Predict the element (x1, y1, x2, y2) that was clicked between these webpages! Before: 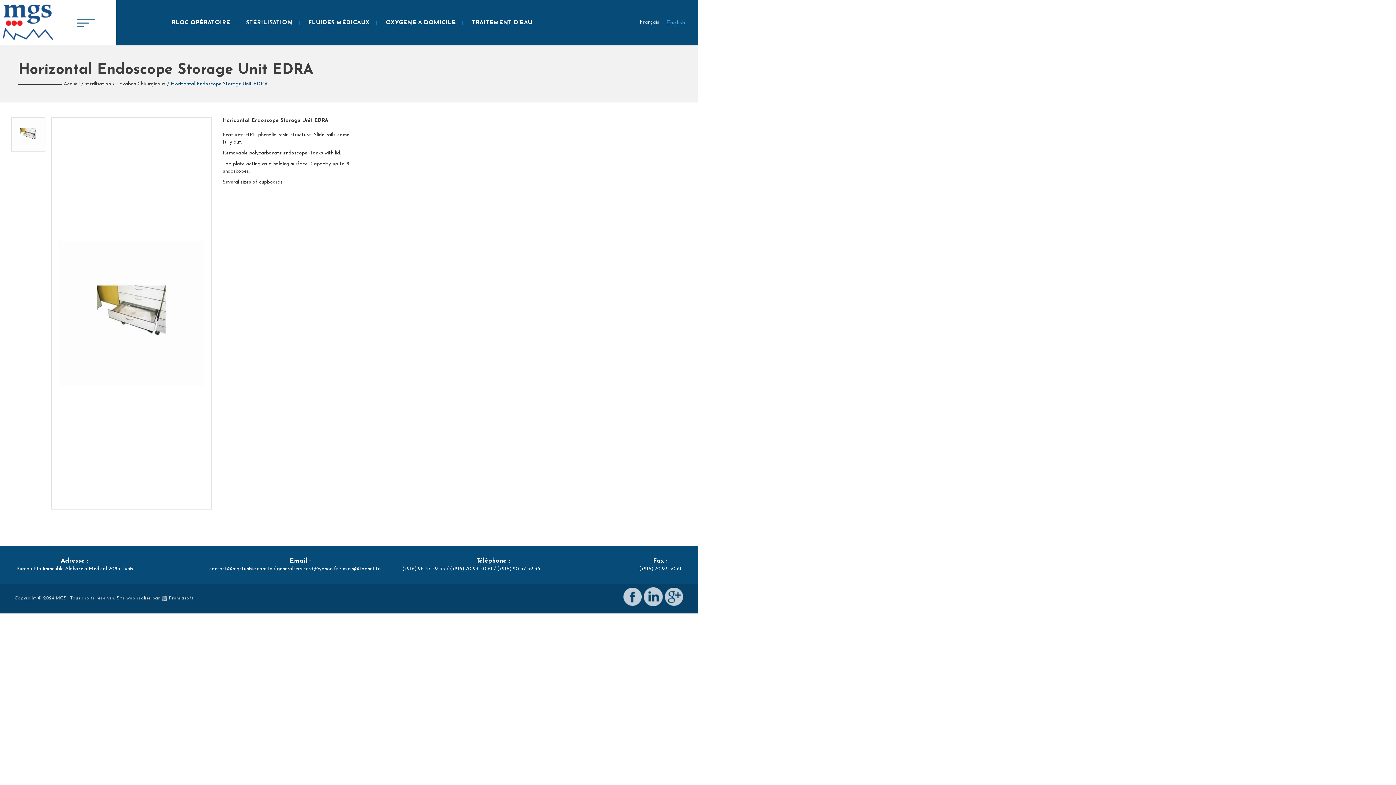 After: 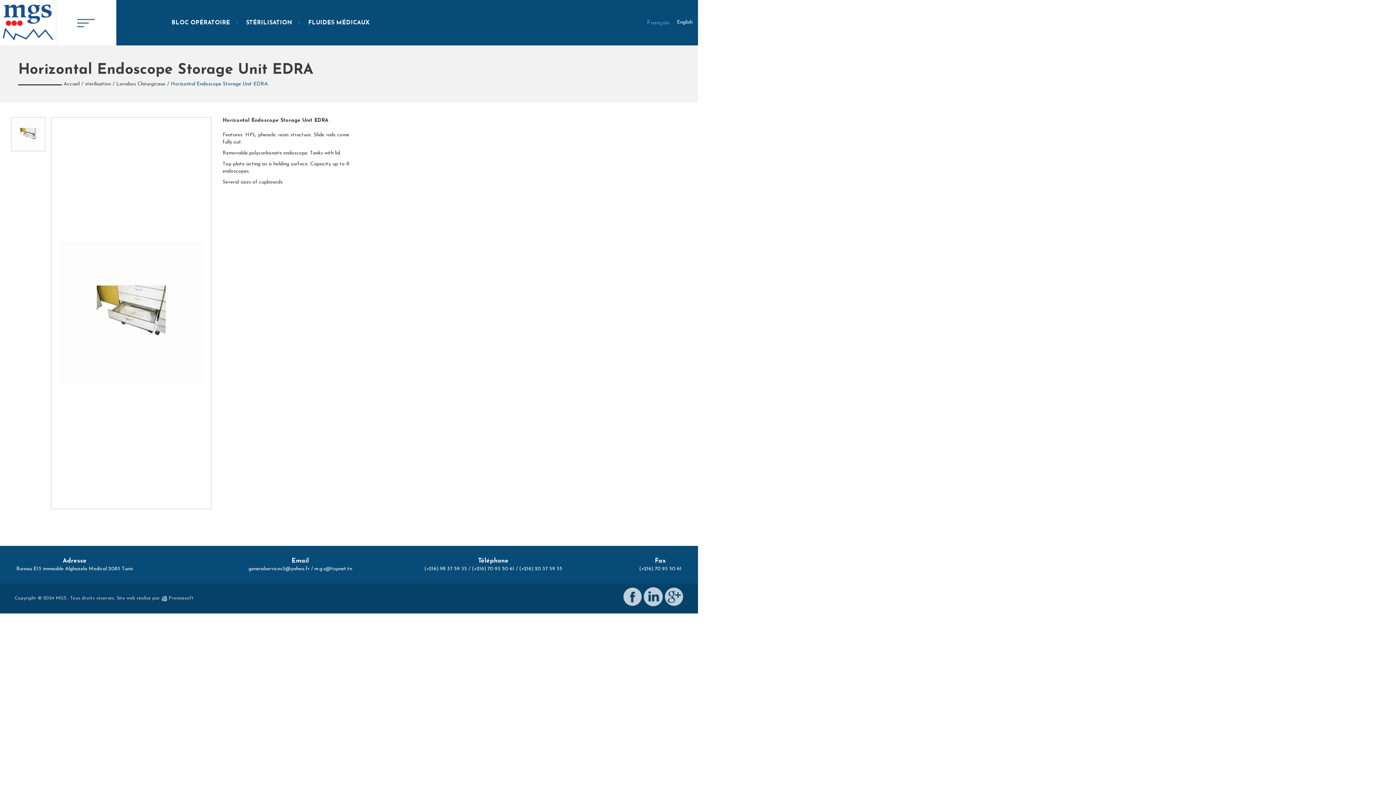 Action: bbox: (665, 19, 684, 25) label: English